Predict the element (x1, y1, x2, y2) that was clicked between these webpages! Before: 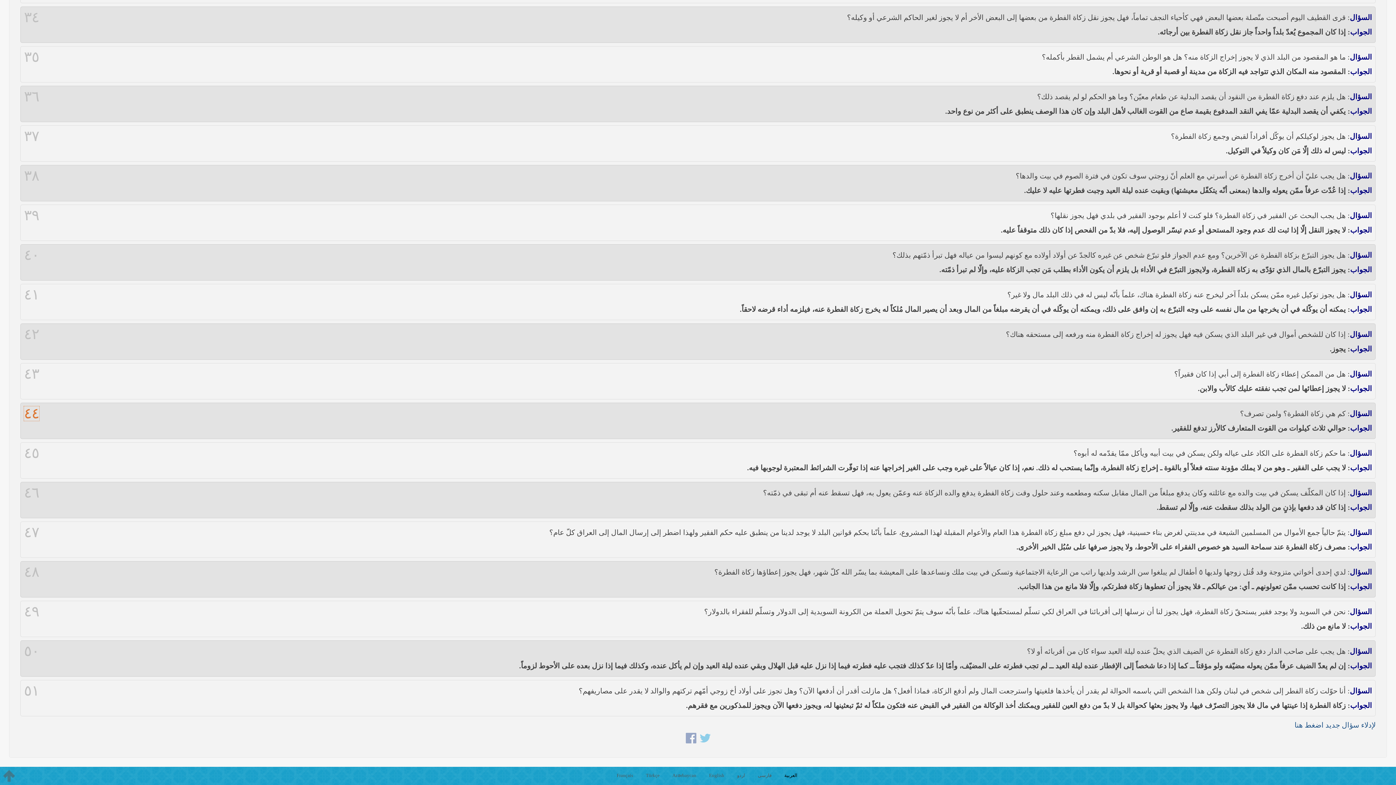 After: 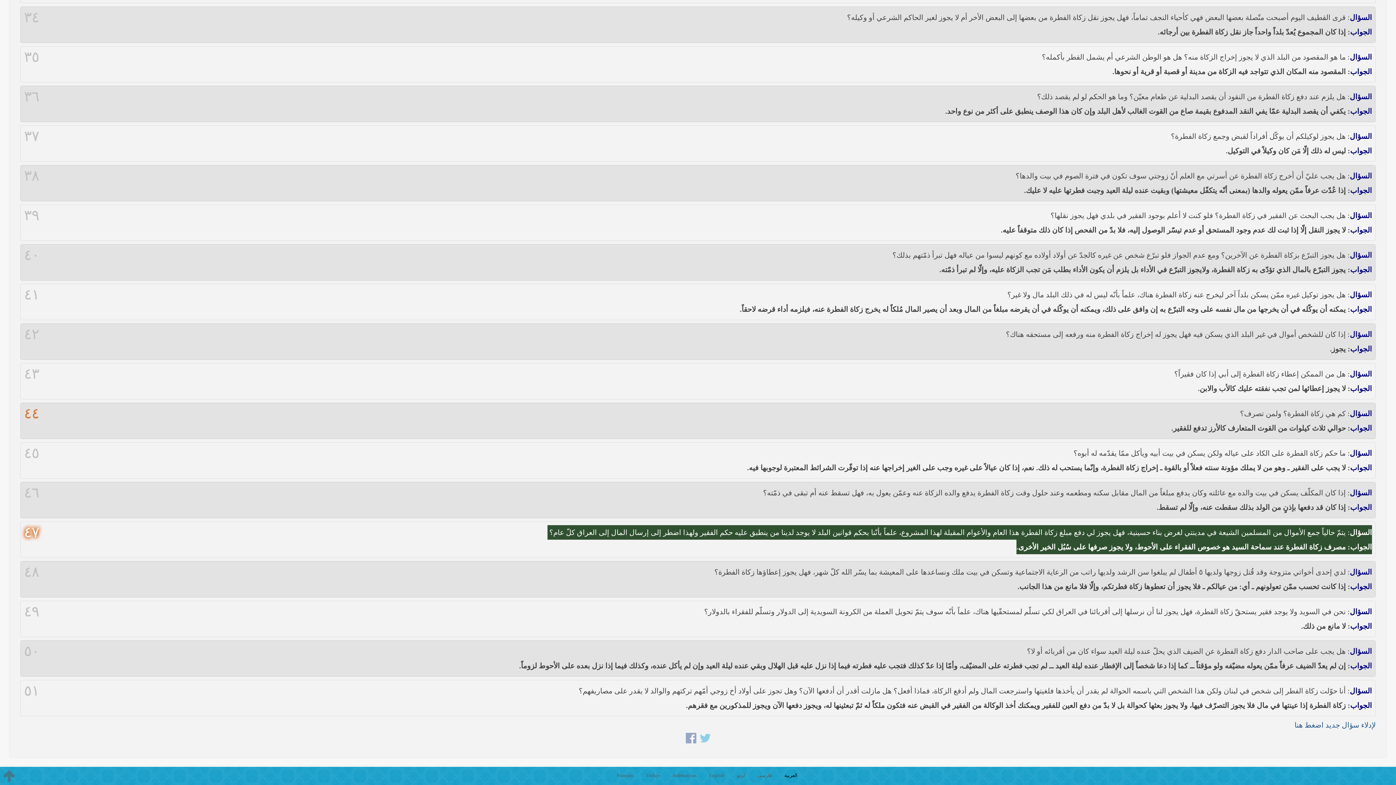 Action: label: ٤٧ bbox: (24, 525, 39, 539)